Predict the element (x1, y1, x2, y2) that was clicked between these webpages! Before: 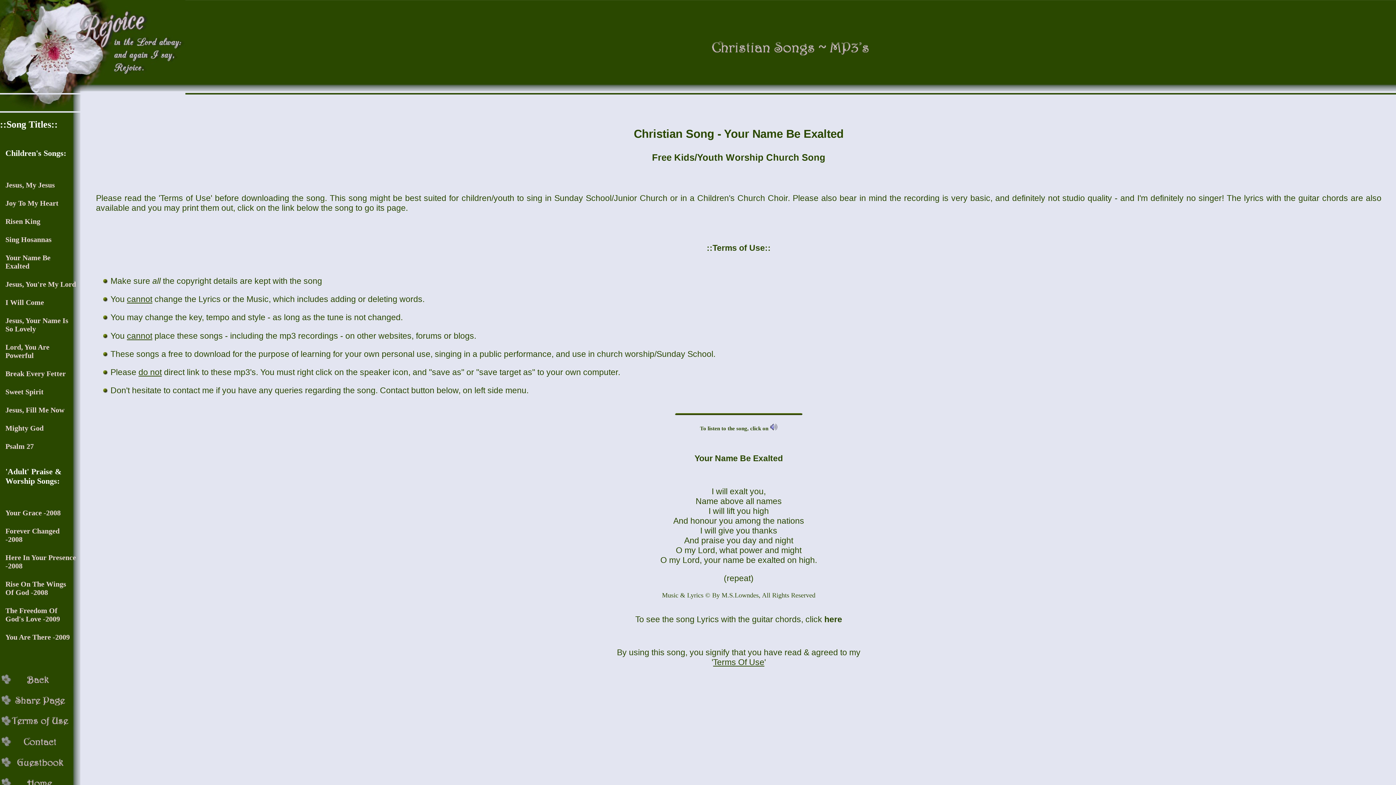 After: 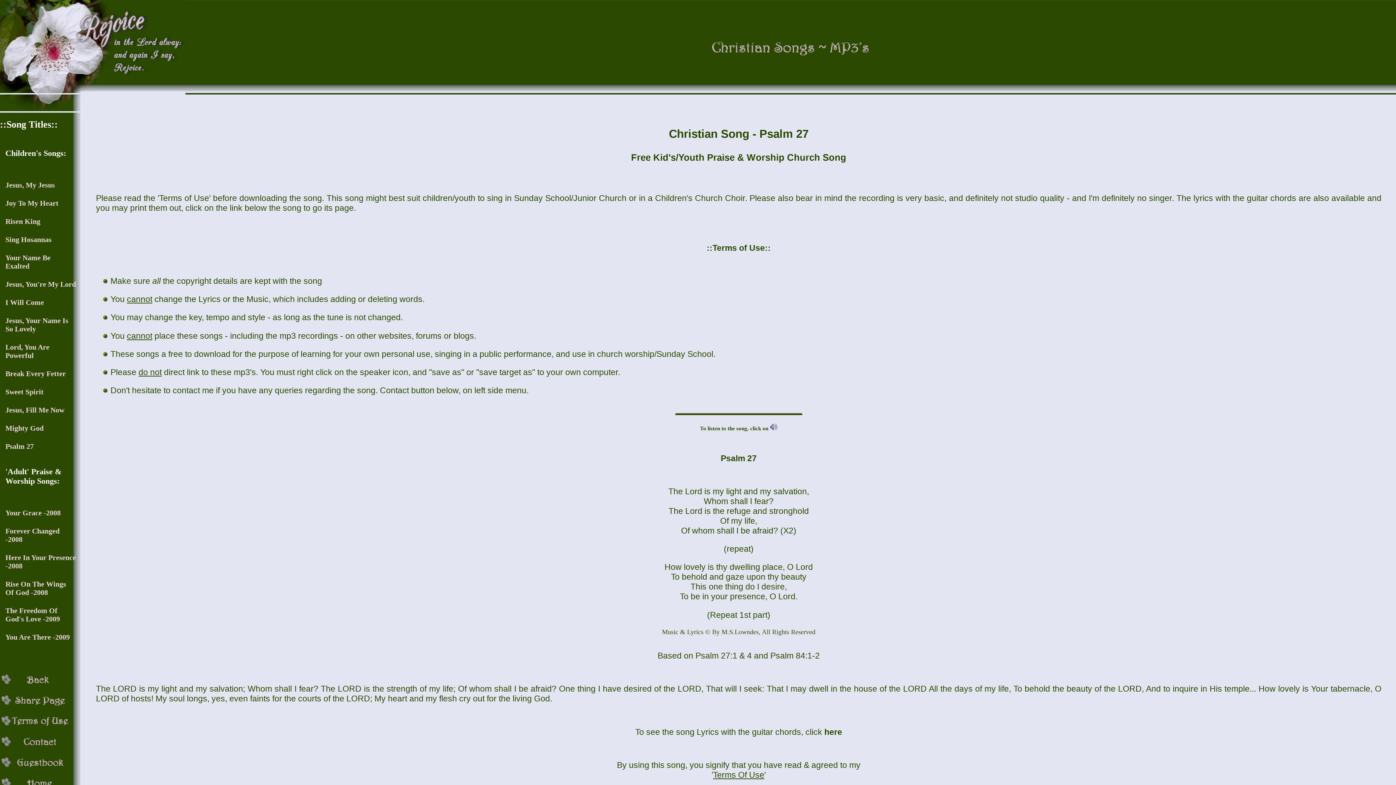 Action: bbox: (5, 442, 76, 450) label: Psalm 27